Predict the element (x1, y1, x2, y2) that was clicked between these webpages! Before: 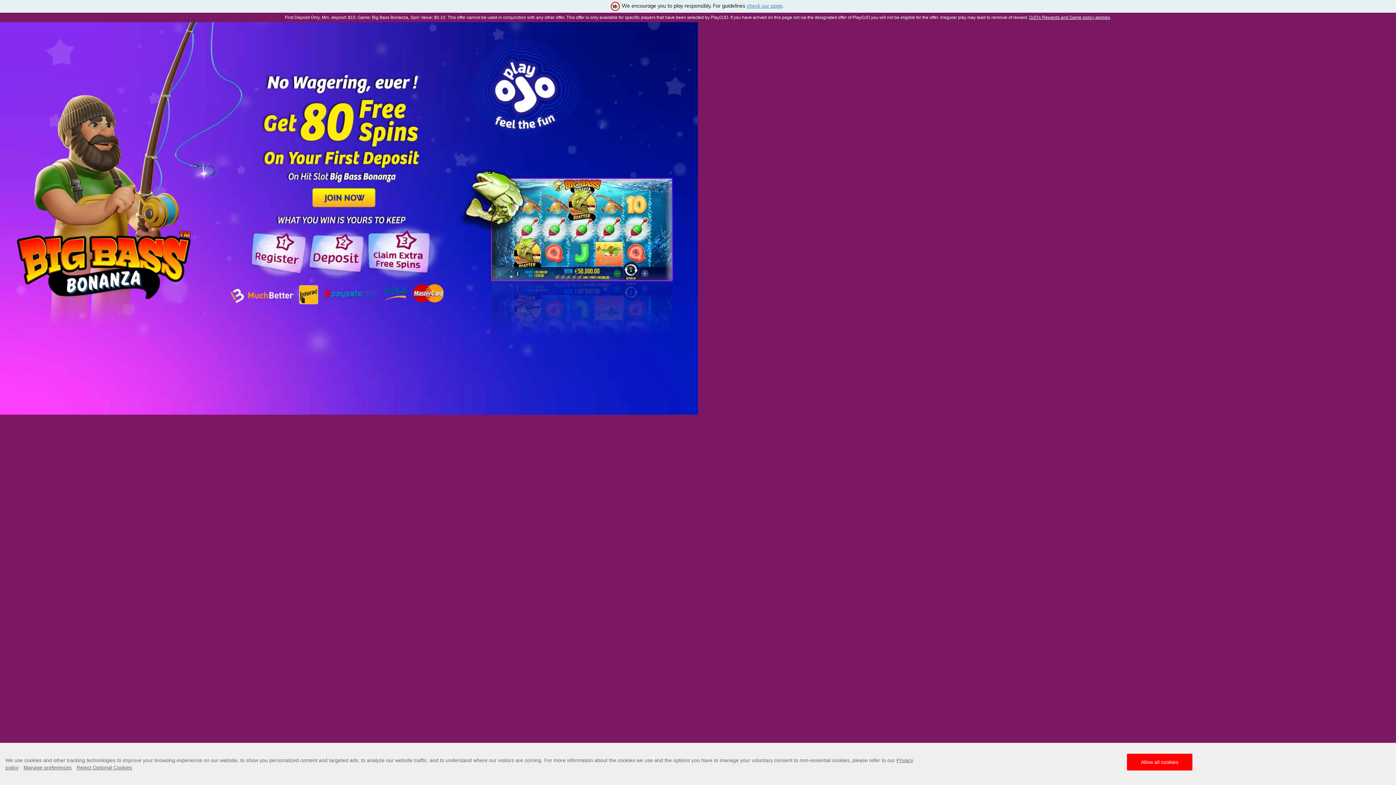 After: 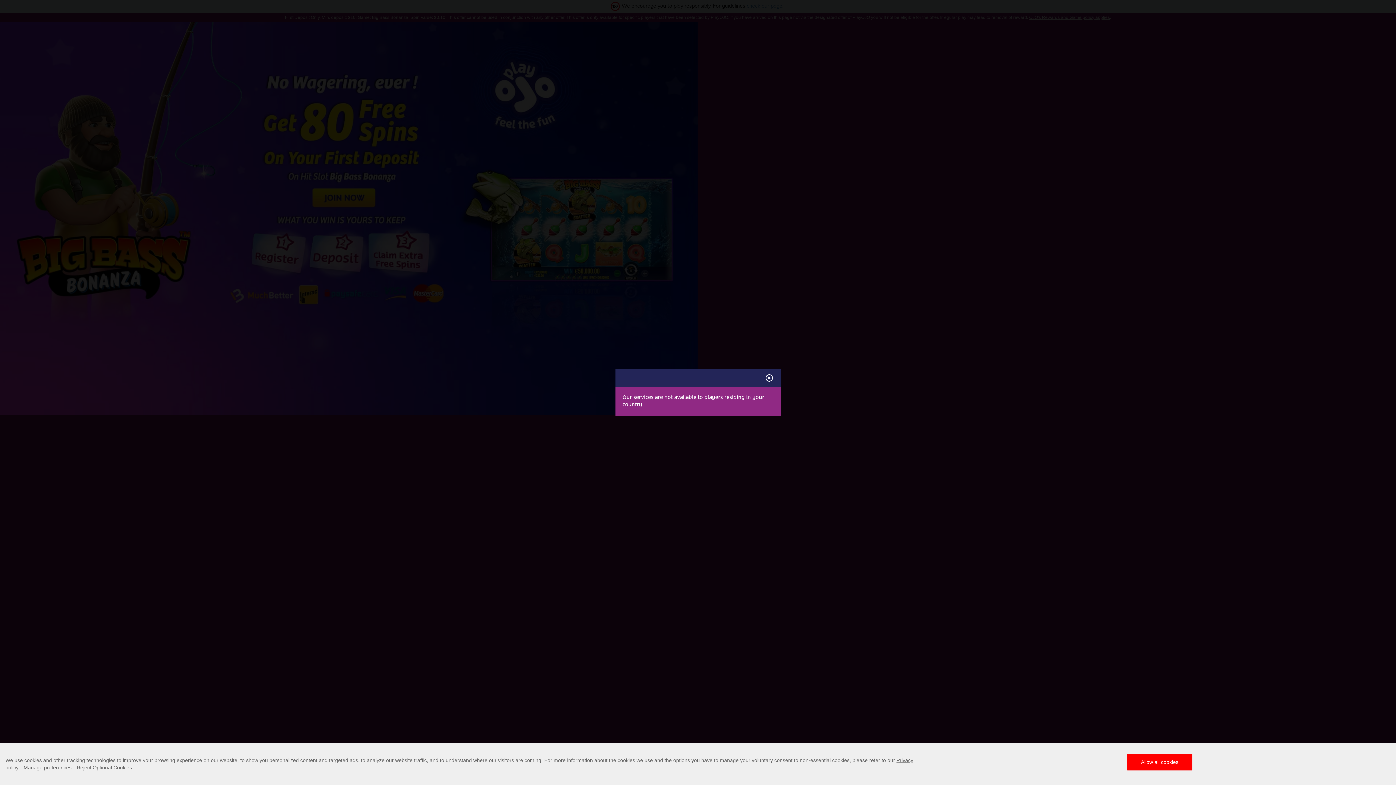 Action: bbox: (0, 22, 1396, 414)